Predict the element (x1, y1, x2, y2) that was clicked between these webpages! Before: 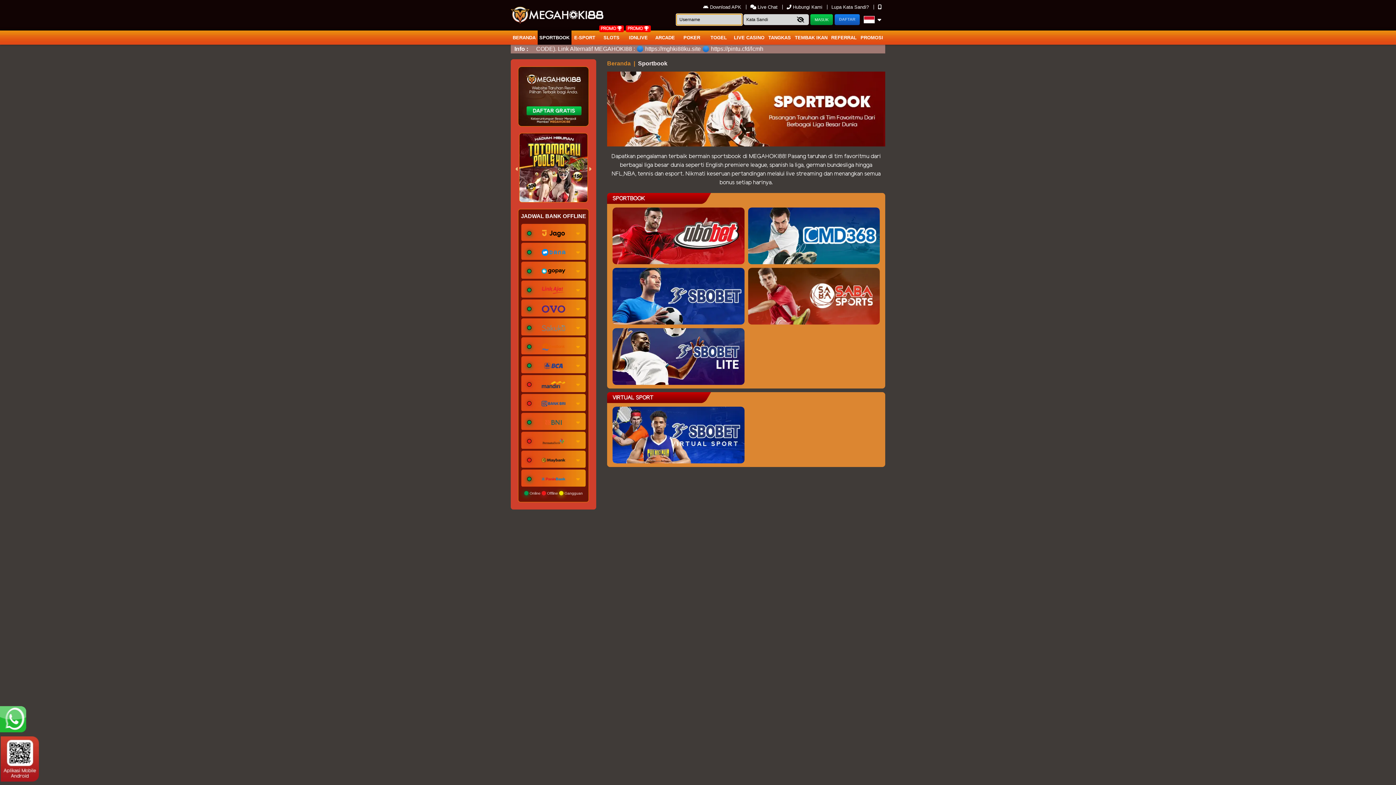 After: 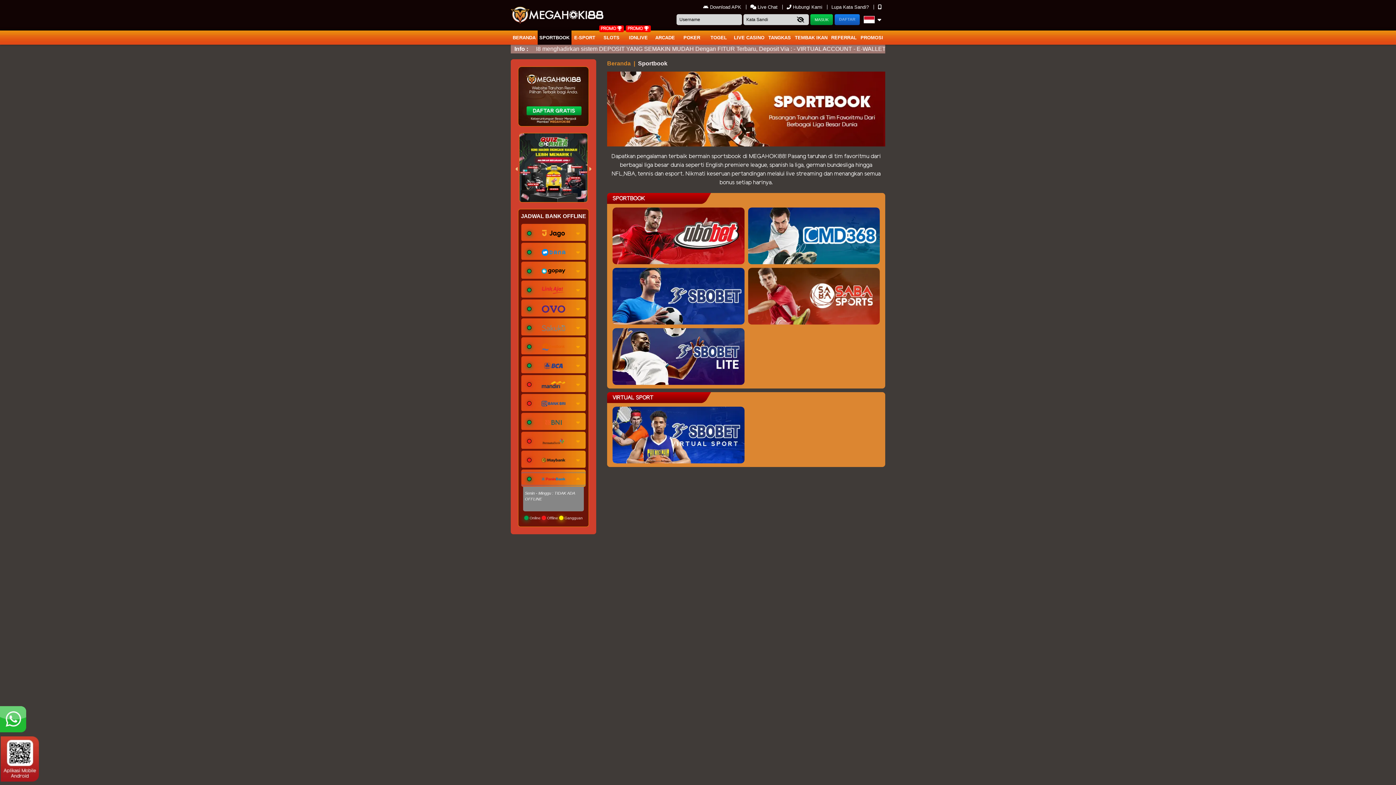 Action: bbox: (521, 473, 585, 484)